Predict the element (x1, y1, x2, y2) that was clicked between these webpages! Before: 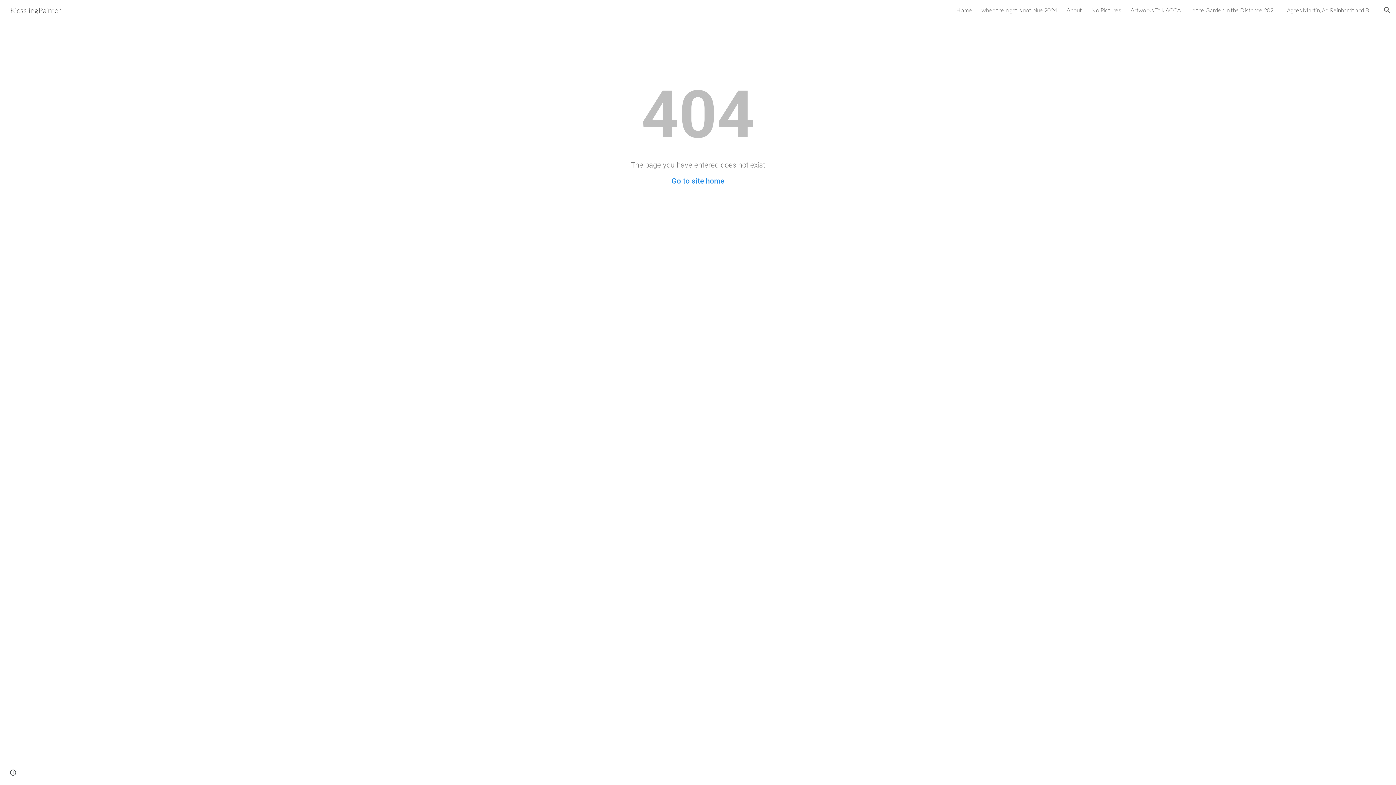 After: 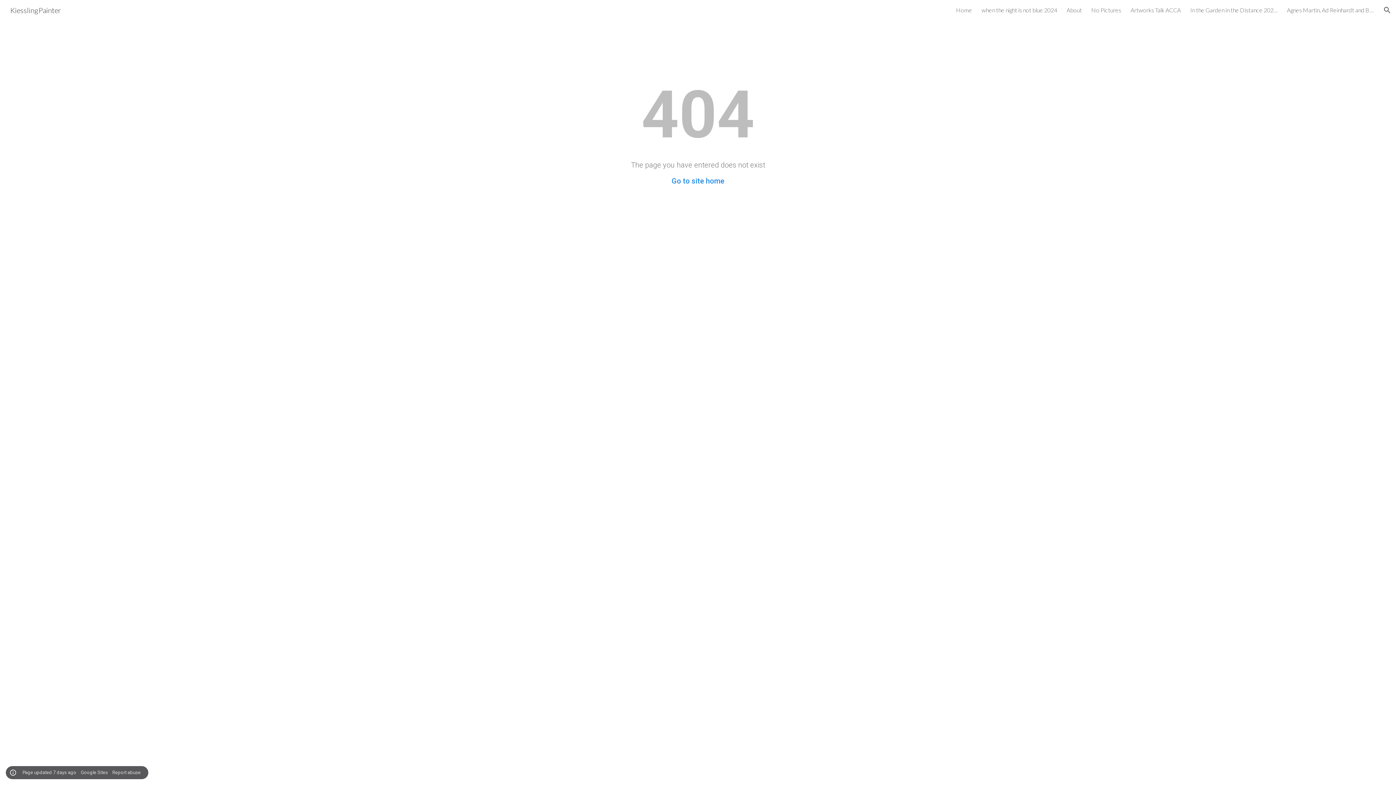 Action: bbox: (8, 768, 18, 778) label: Site actions